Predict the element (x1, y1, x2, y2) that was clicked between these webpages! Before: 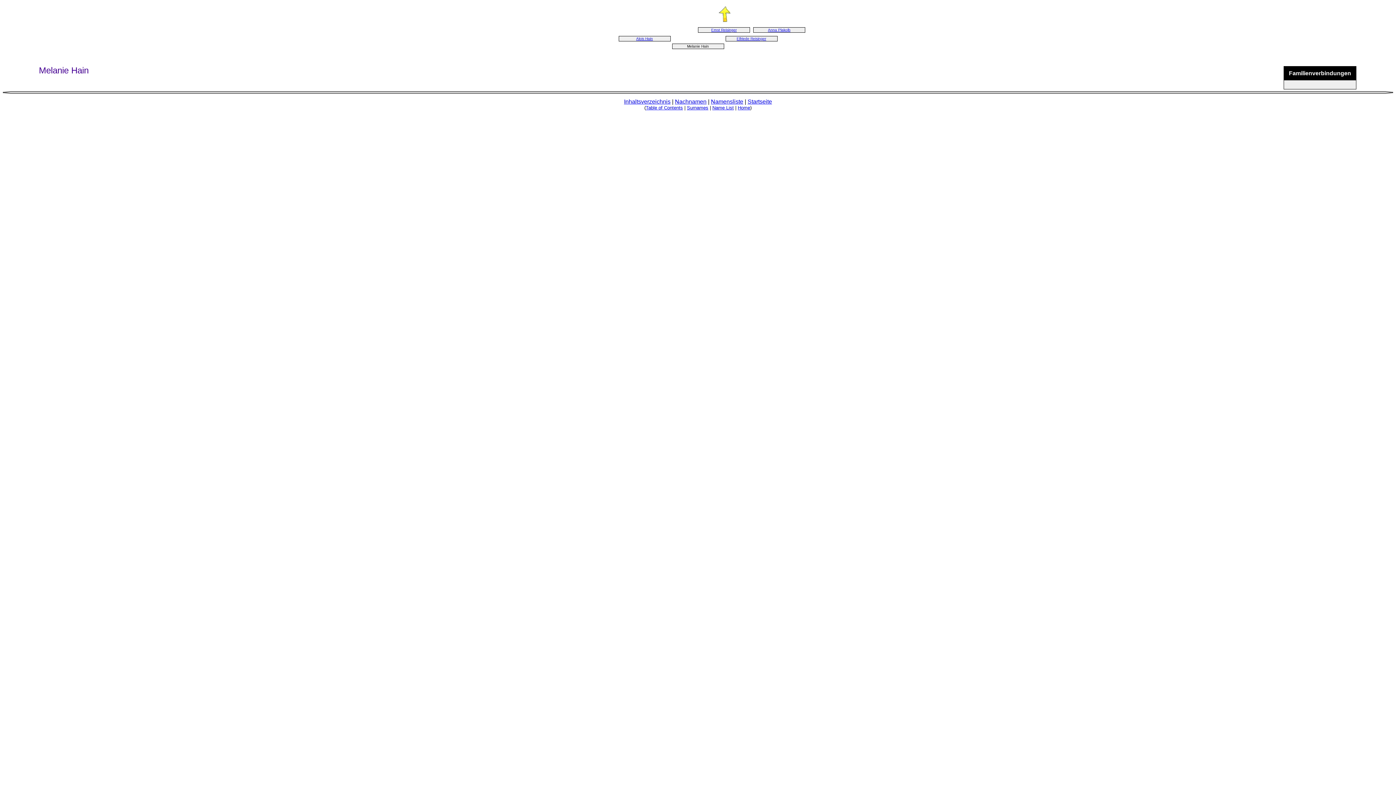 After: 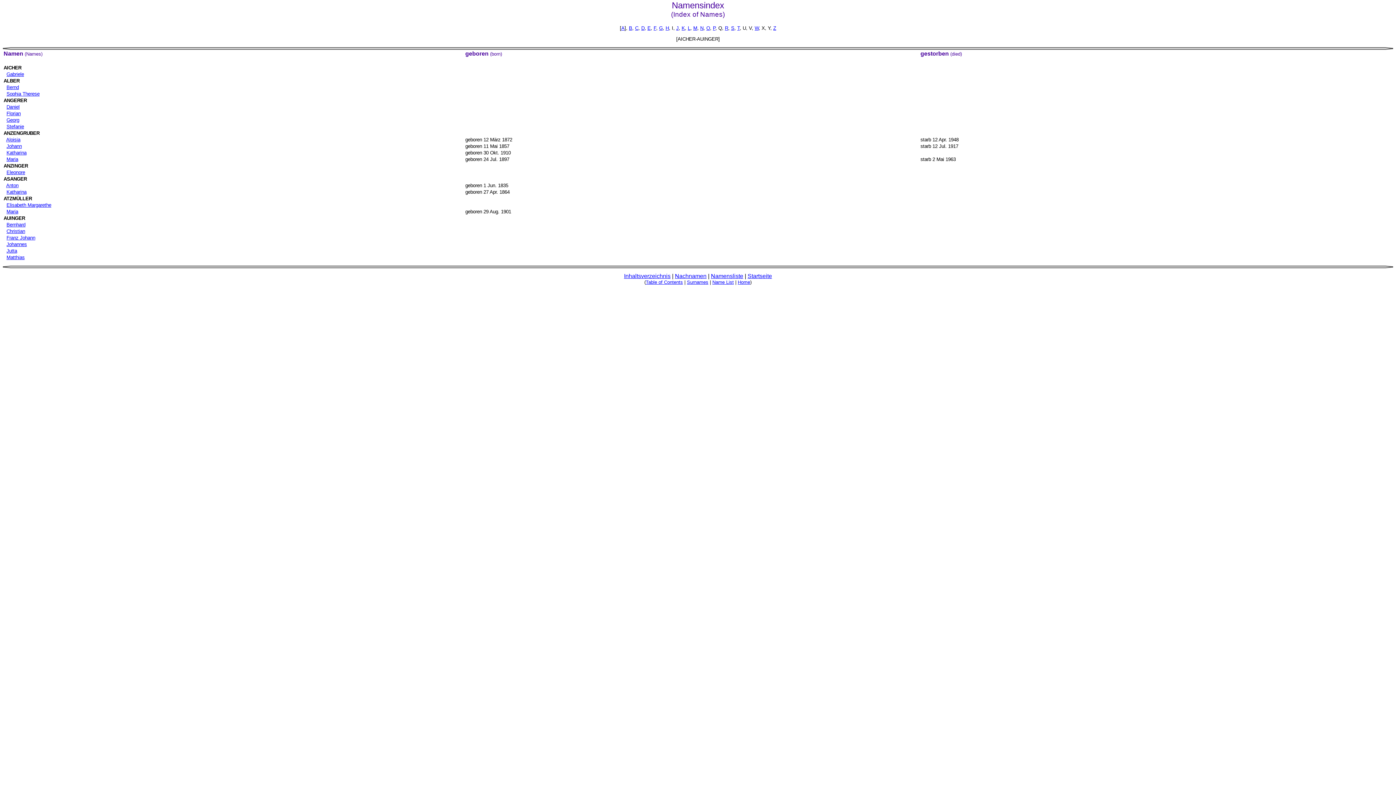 Action: bbox: (711, 98, 743, 104) label: Namensliste